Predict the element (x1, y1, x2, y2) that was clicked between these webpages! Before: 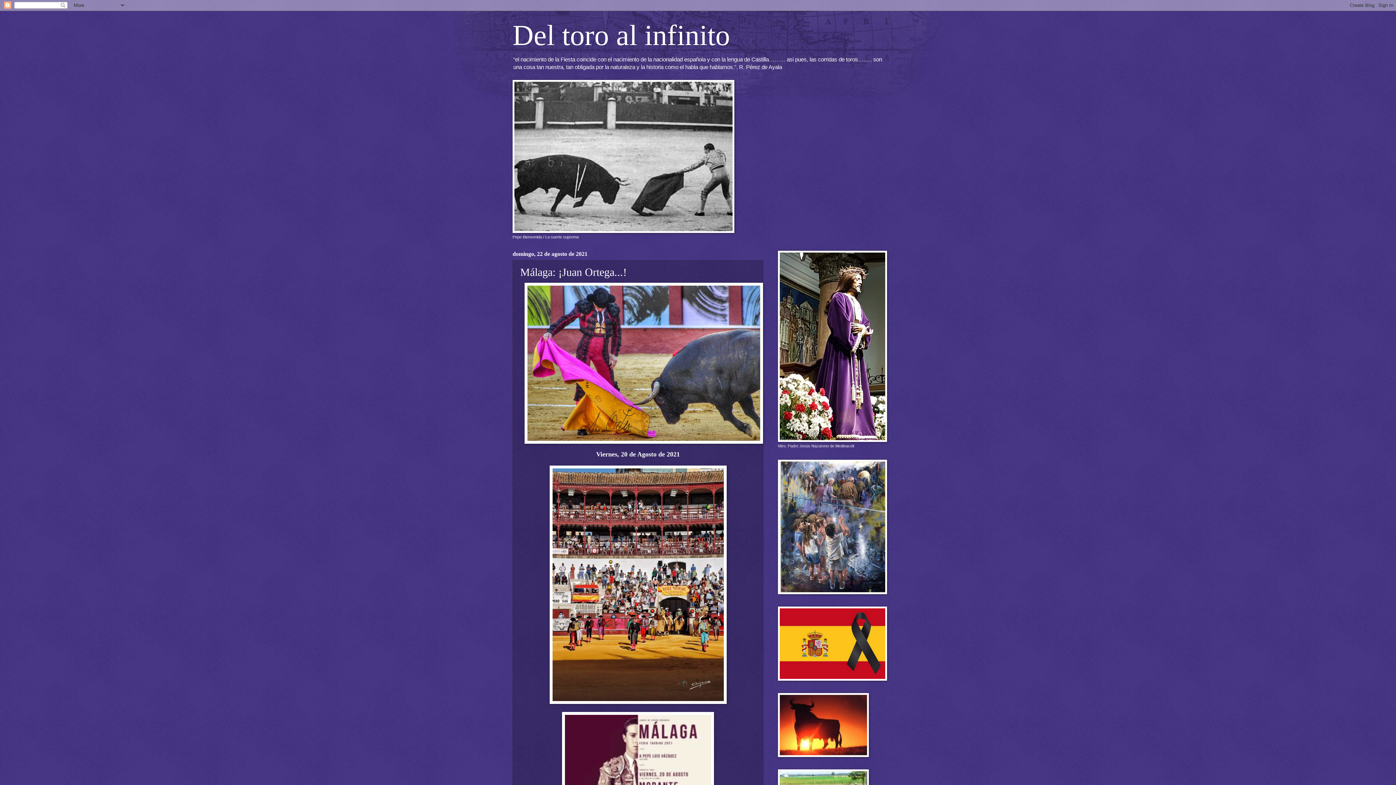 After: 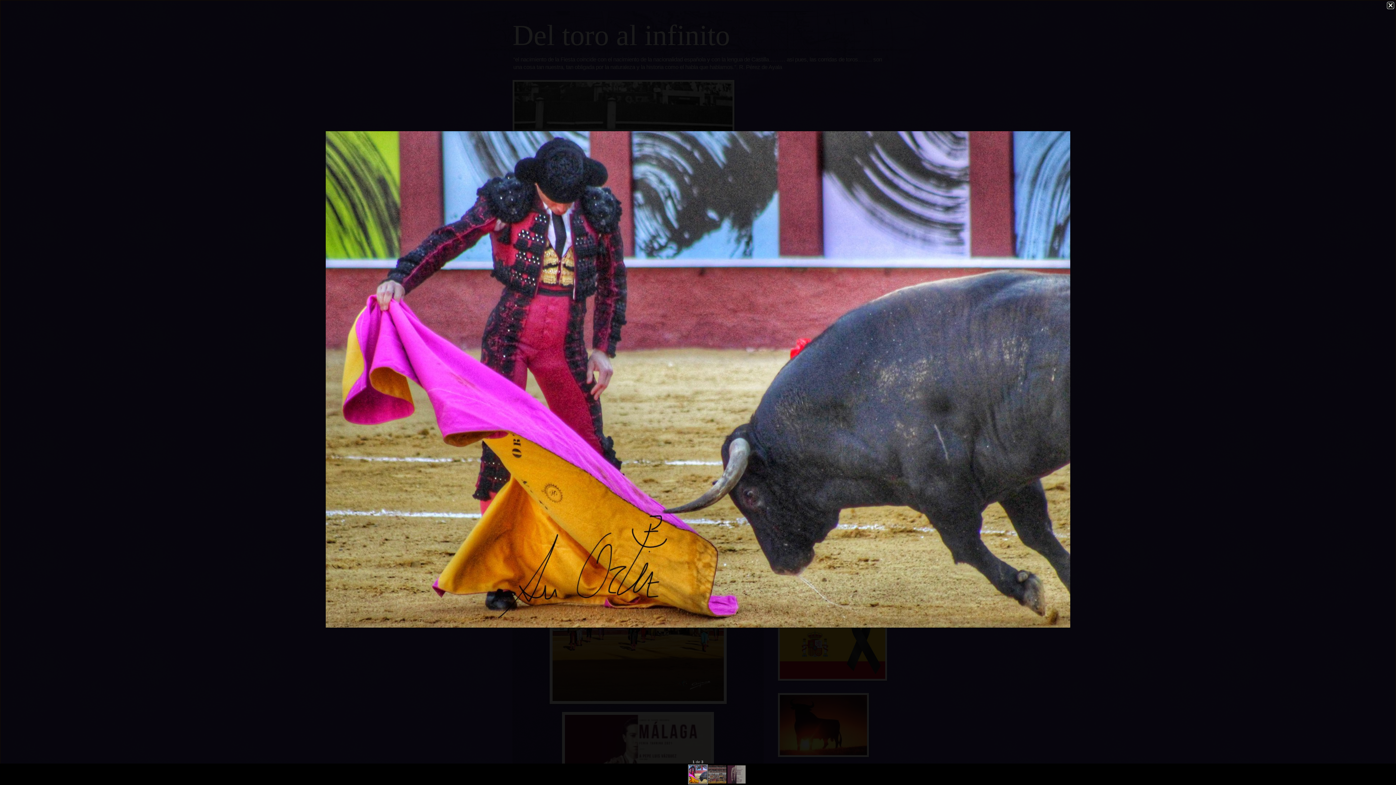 Action: bbox: (524, 440, 763, 444)